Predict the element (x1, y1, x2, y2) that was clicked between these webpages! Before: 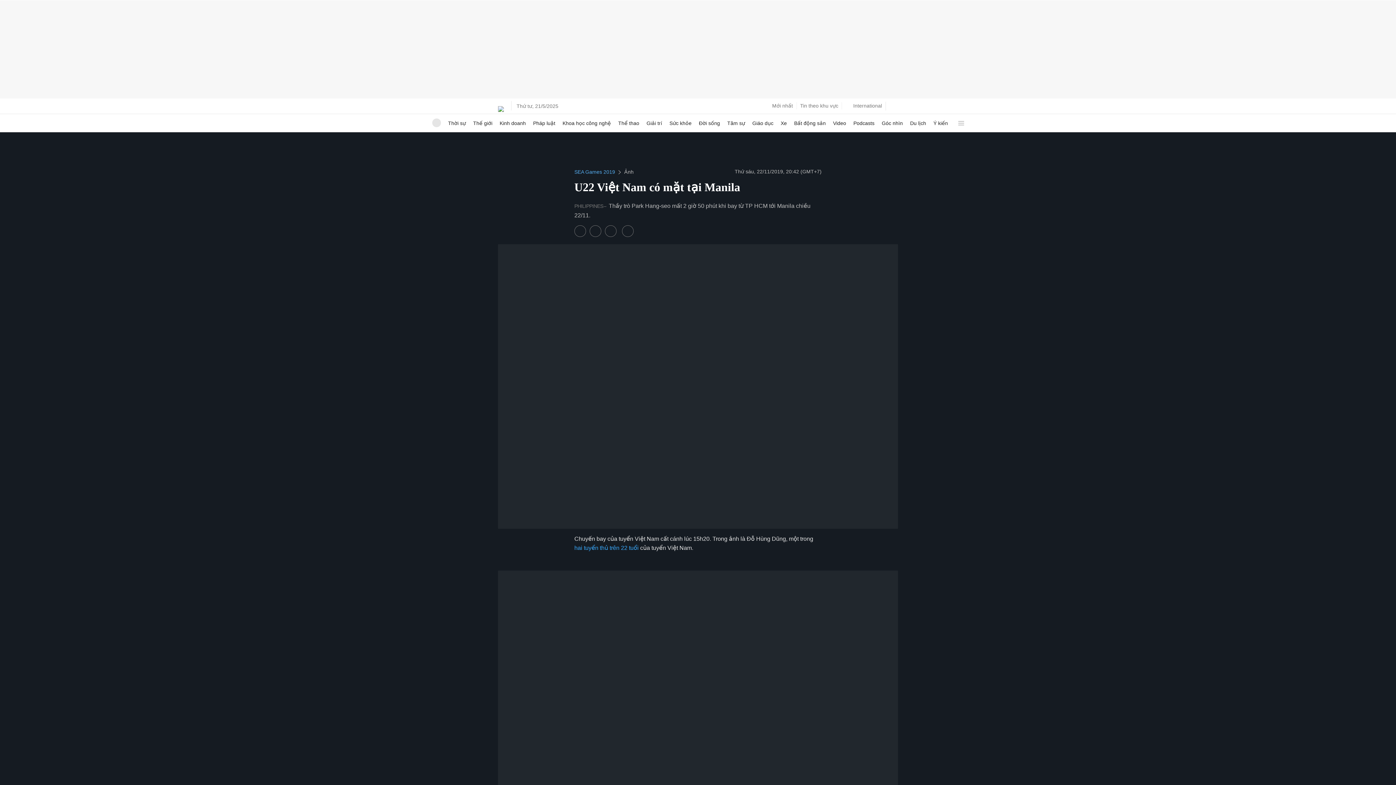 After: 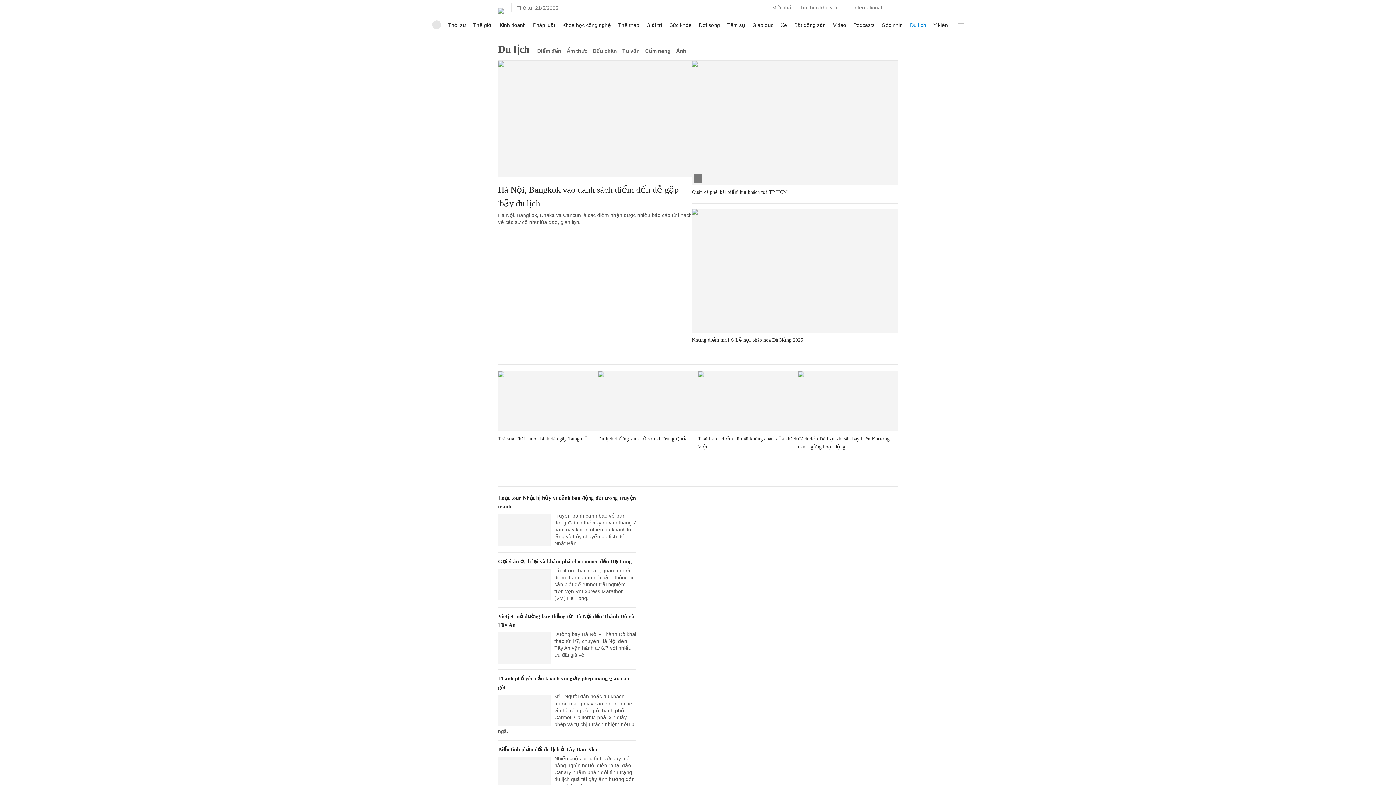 Action: label: Du lịch bbox: (910, 114, 926, 132)